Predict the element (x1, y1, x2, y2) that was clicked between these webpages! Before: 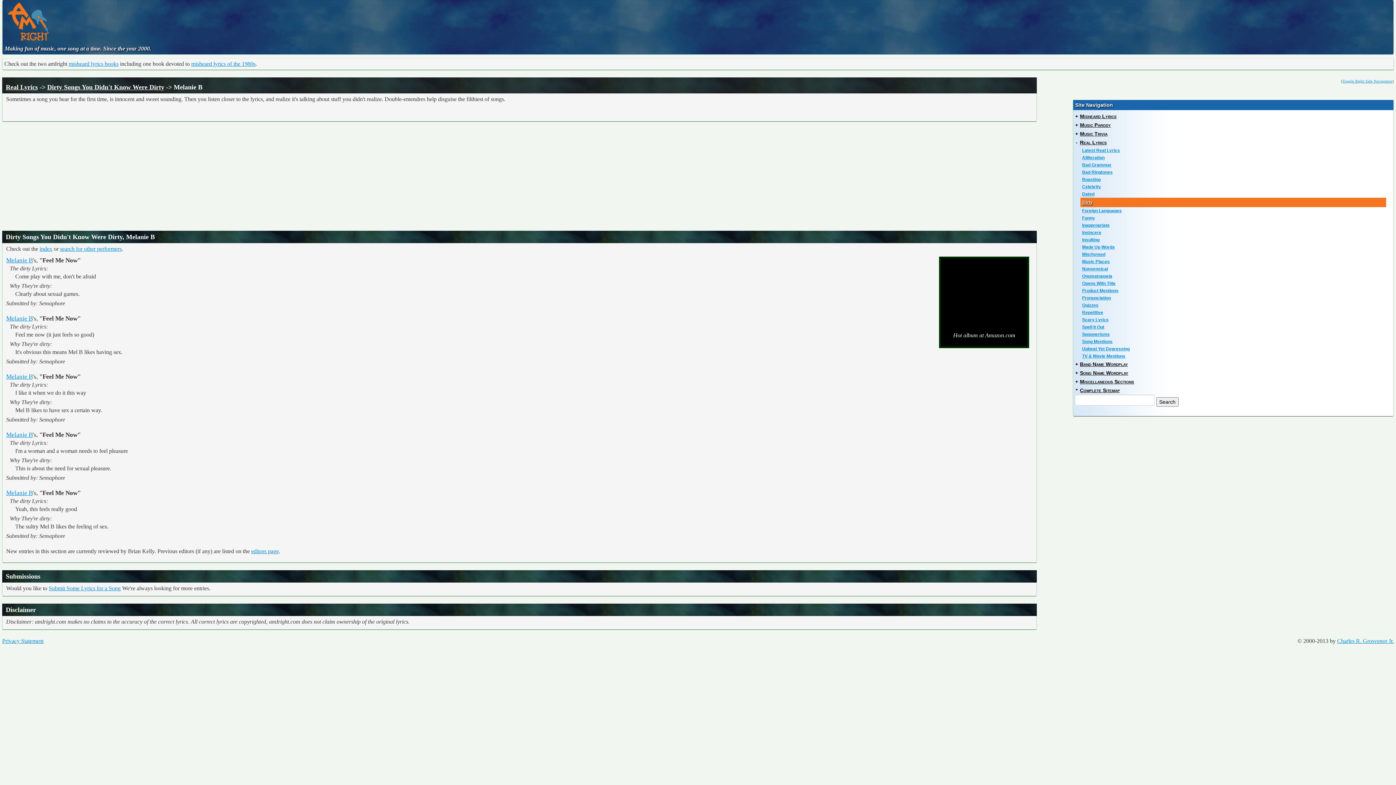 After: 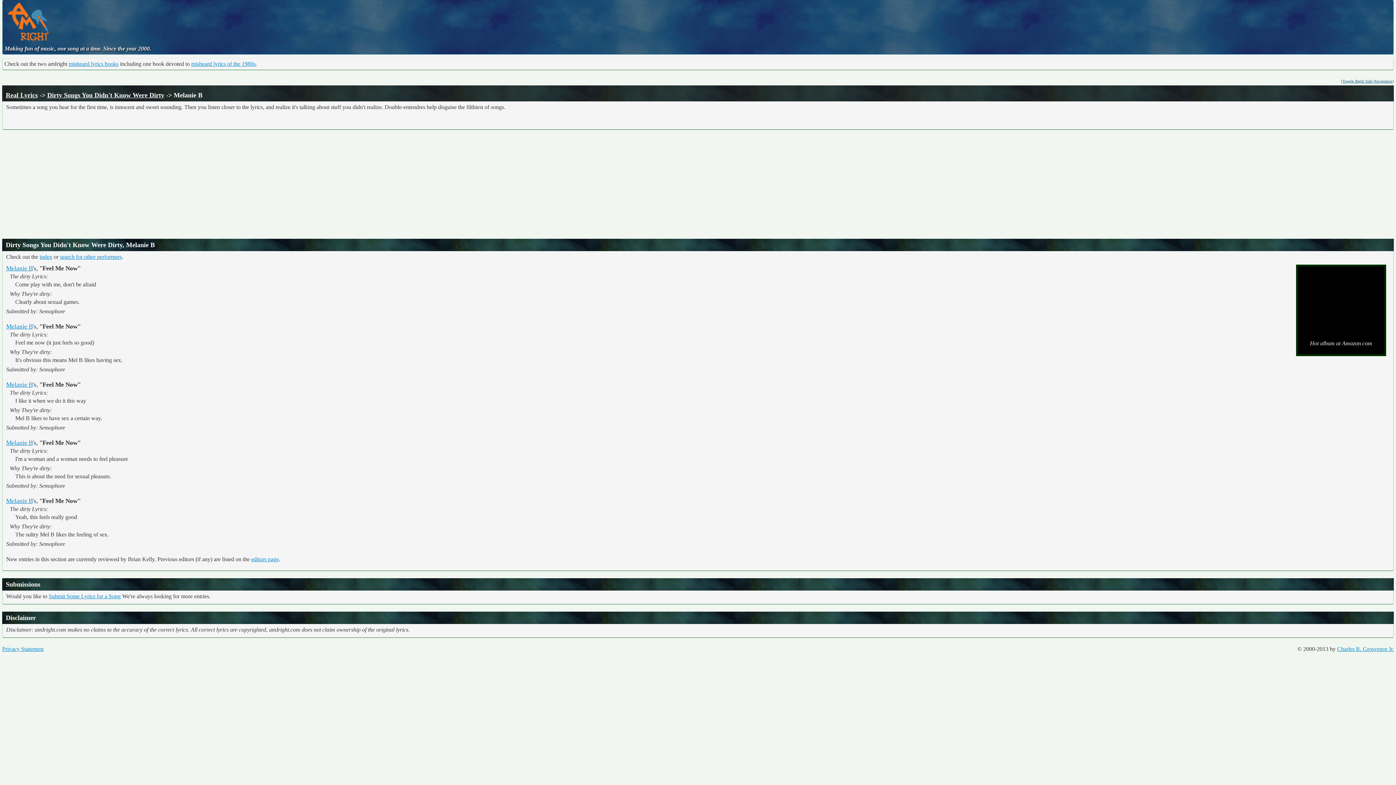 Action: bbox: (1342, 79, 1392, 83) label: Toggle Right Side Navigation